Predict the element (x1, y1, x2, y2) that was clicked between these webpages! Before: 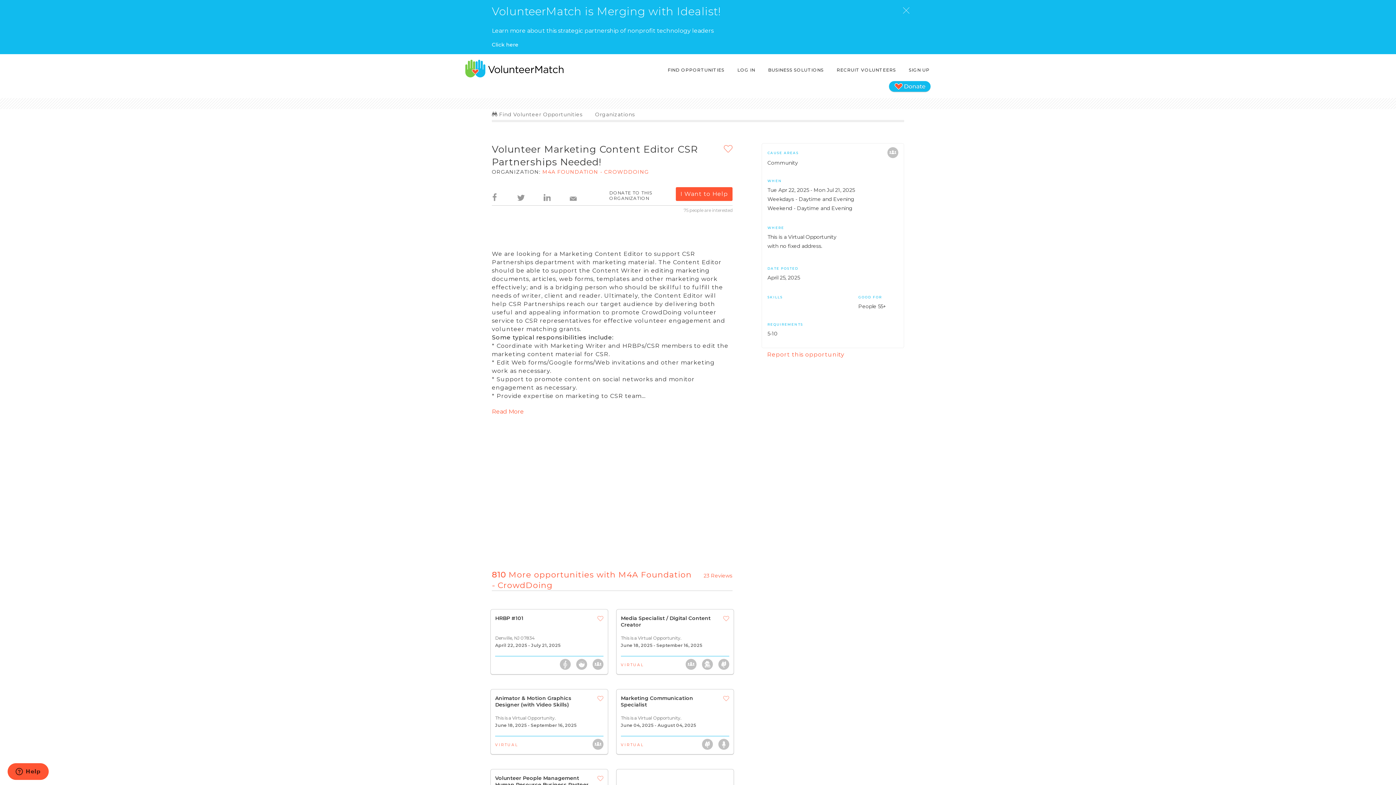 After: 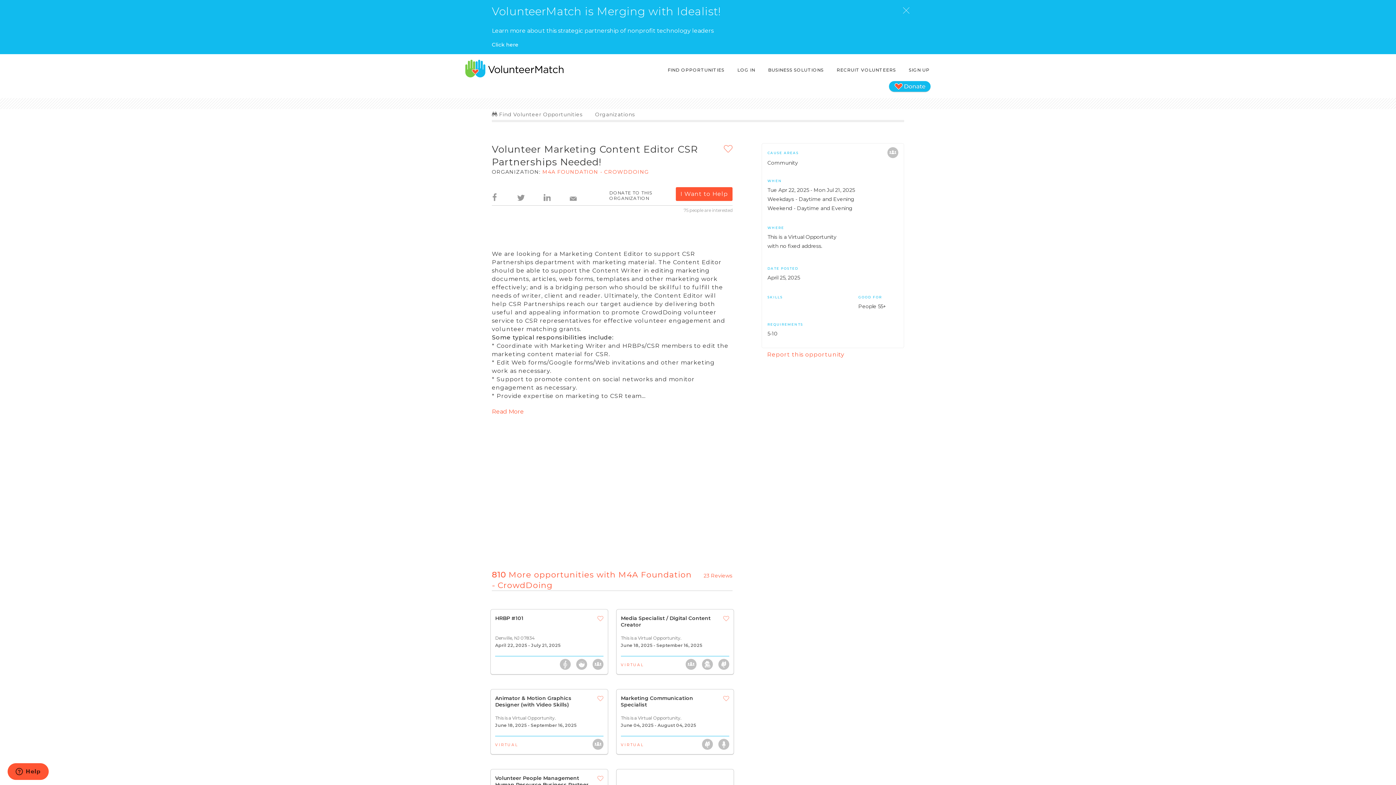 Action: bbox: (543, 186, 550, 200)